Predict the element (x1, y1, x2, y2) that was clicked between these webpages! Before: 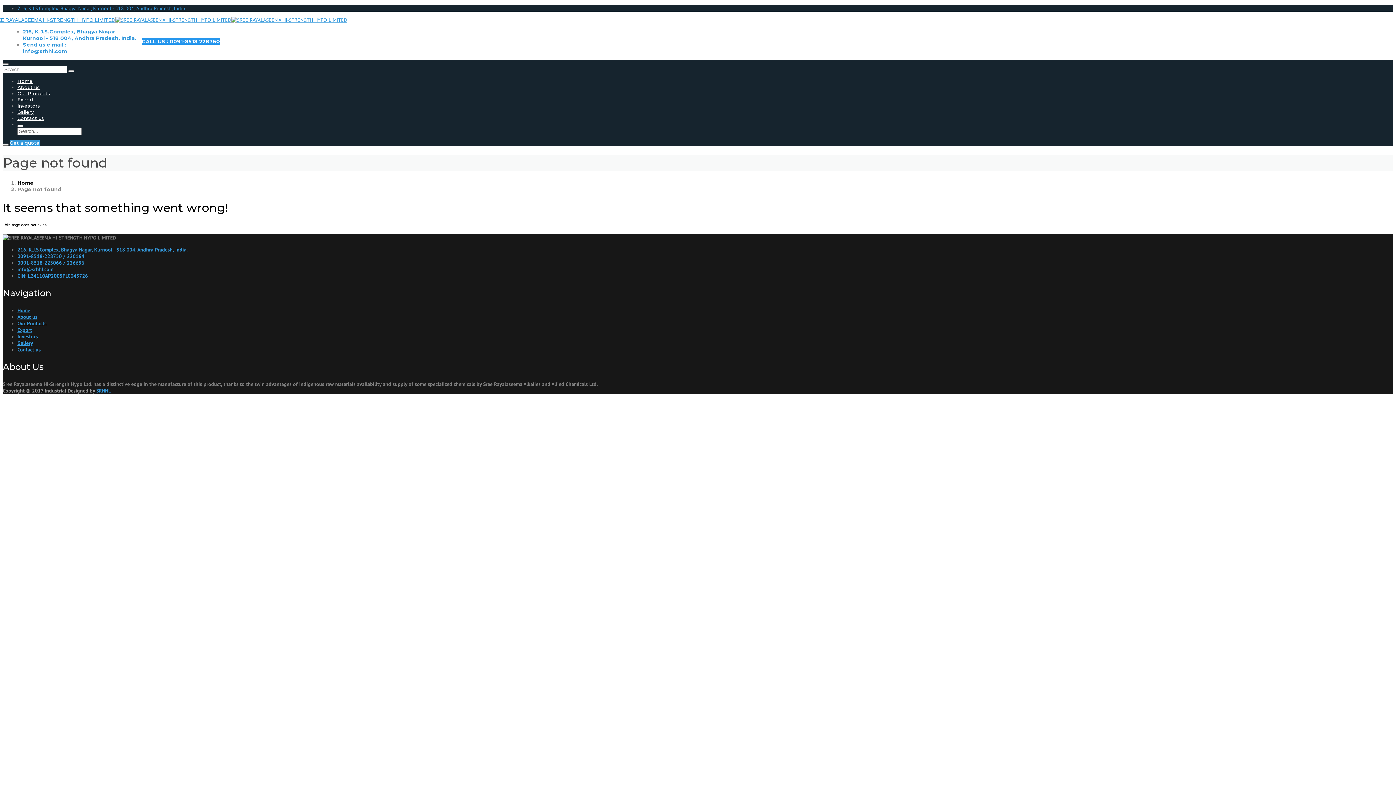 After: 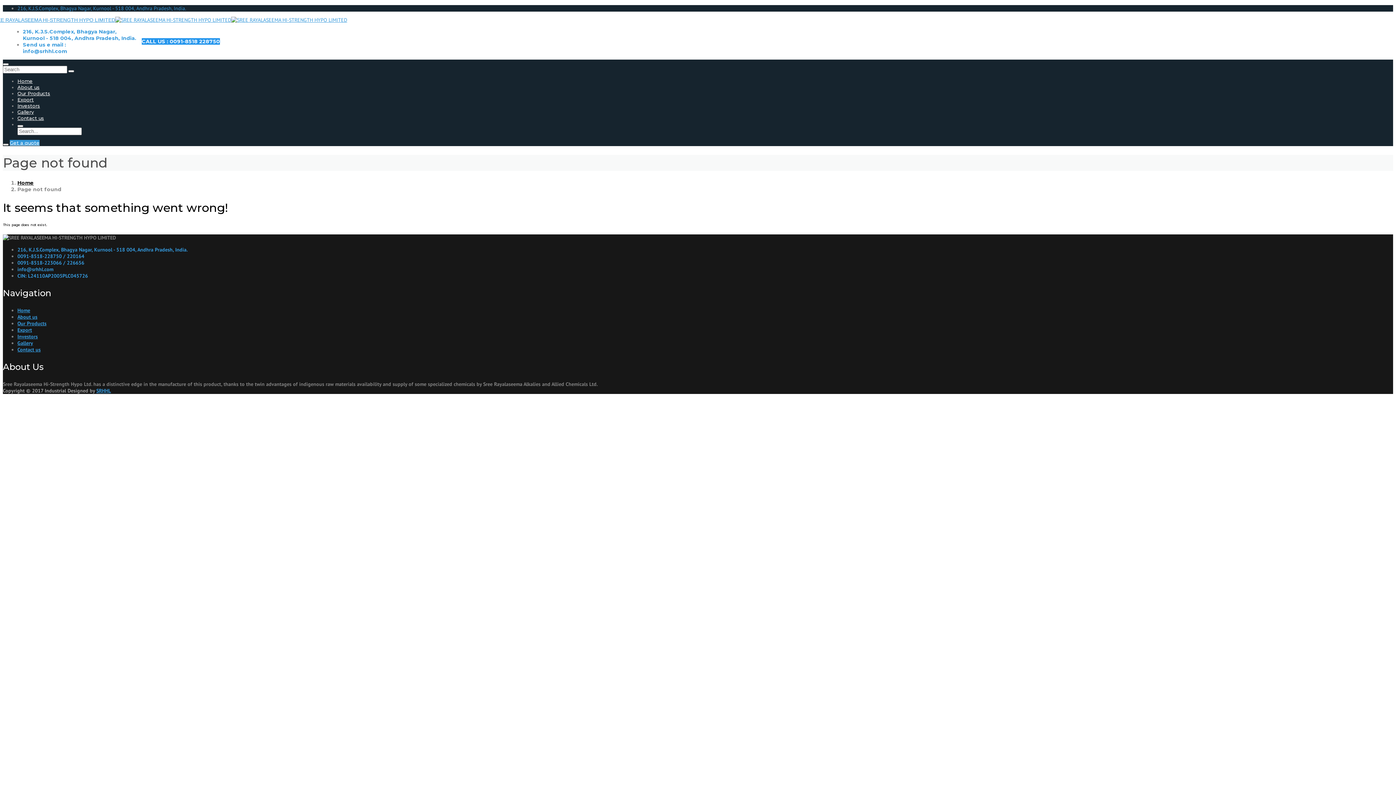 Action: bbox: (2, 143, 8, 145)